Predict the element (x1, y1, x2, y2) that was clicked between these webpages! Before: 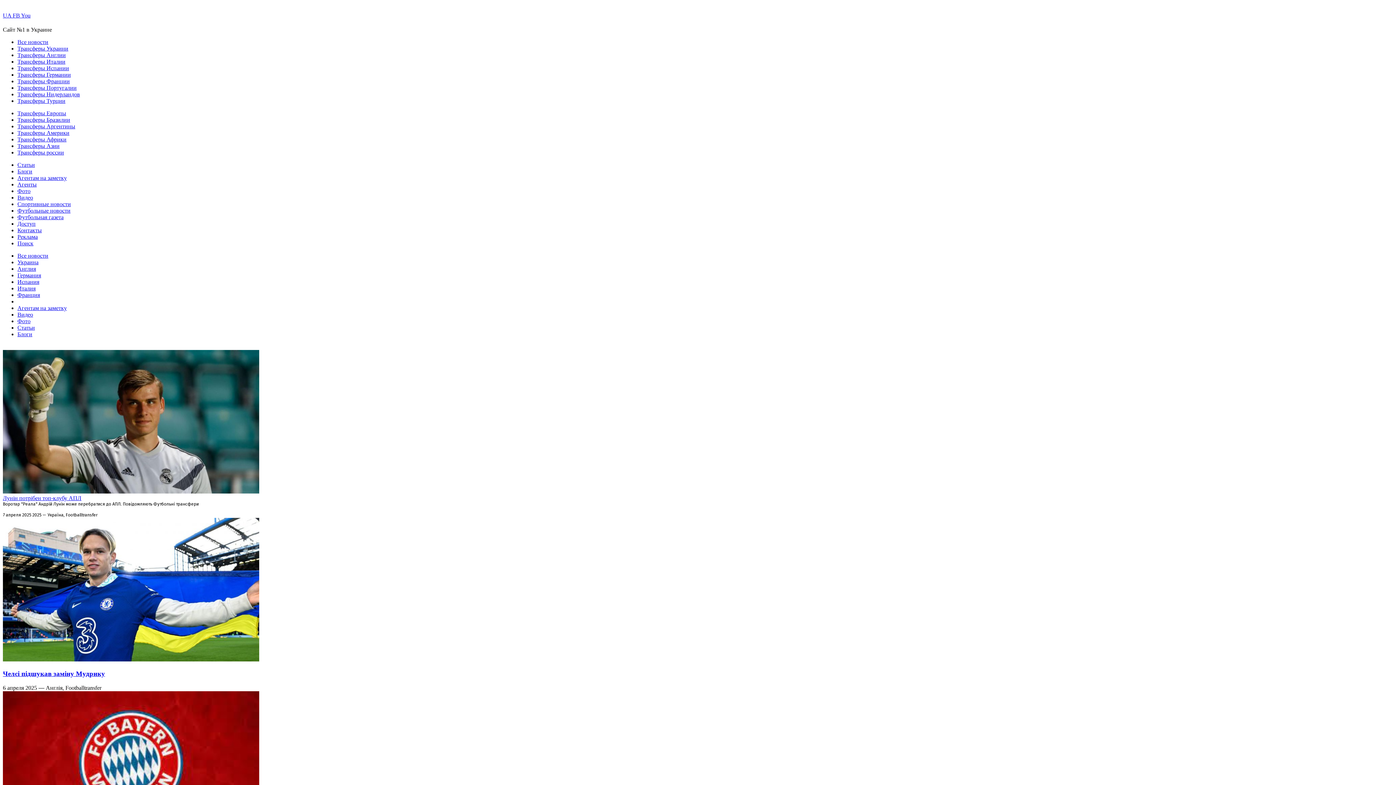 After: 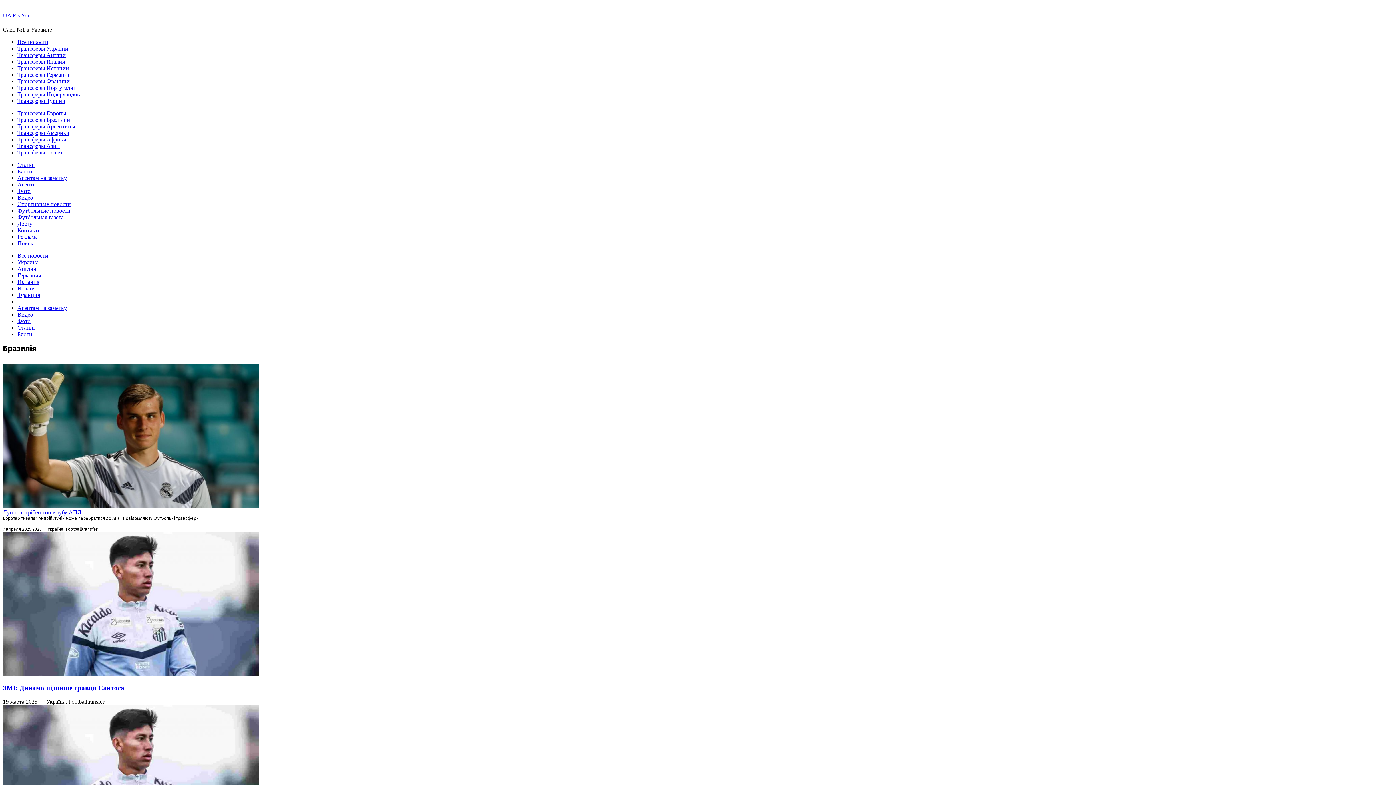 Action: label: Трансферы Бразилии bbox: (17, 116, 70, 123)